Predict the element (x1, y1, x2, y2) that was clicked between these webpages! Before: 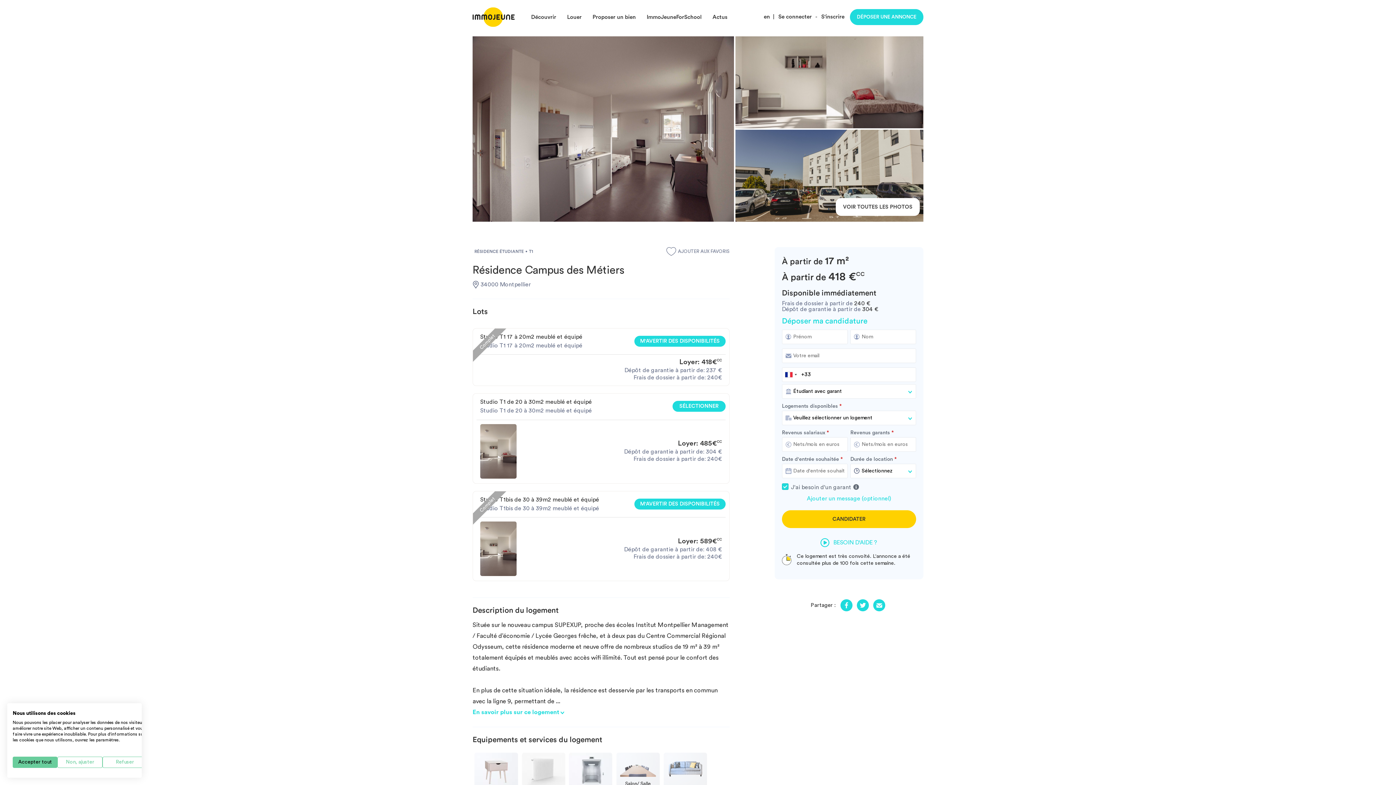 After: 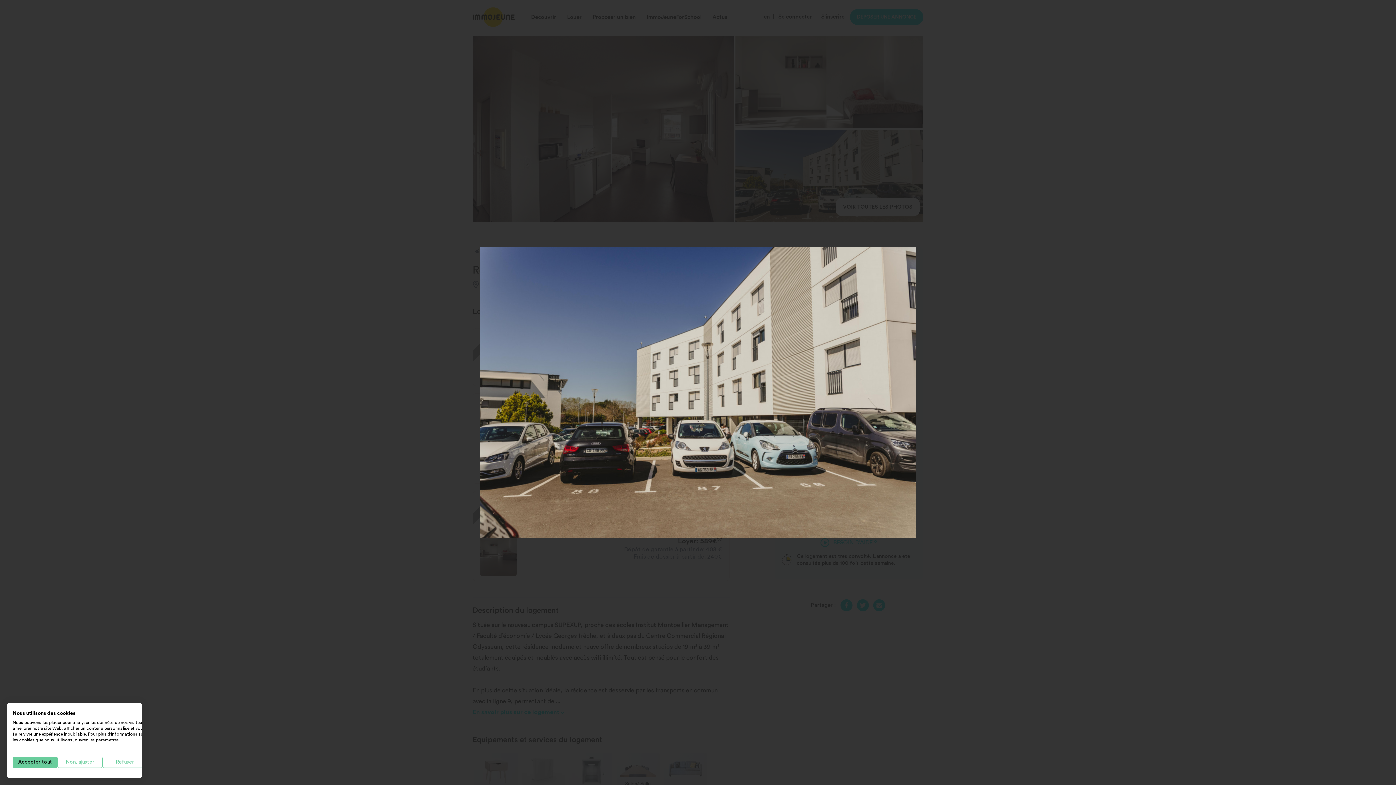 Action: bbox: (735, 129, 923, 221)